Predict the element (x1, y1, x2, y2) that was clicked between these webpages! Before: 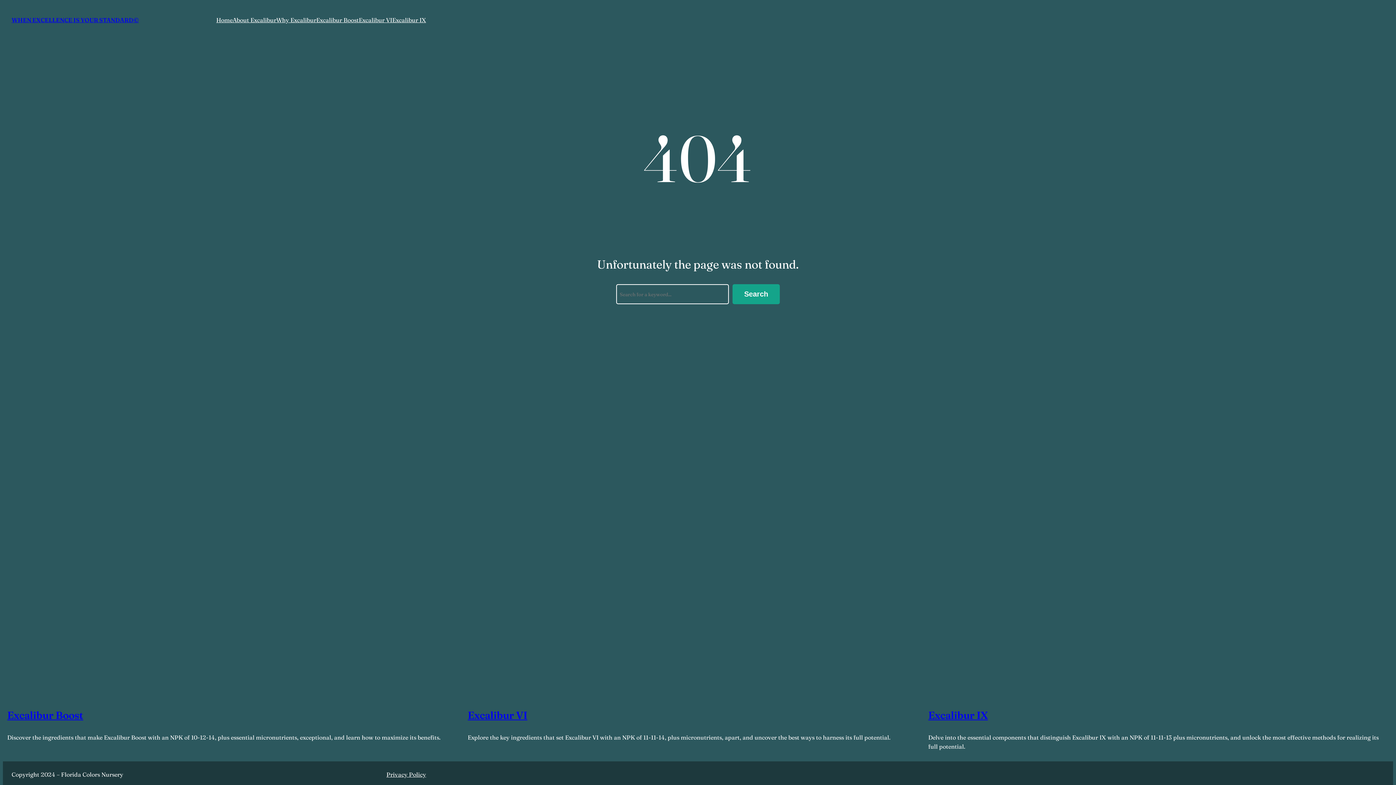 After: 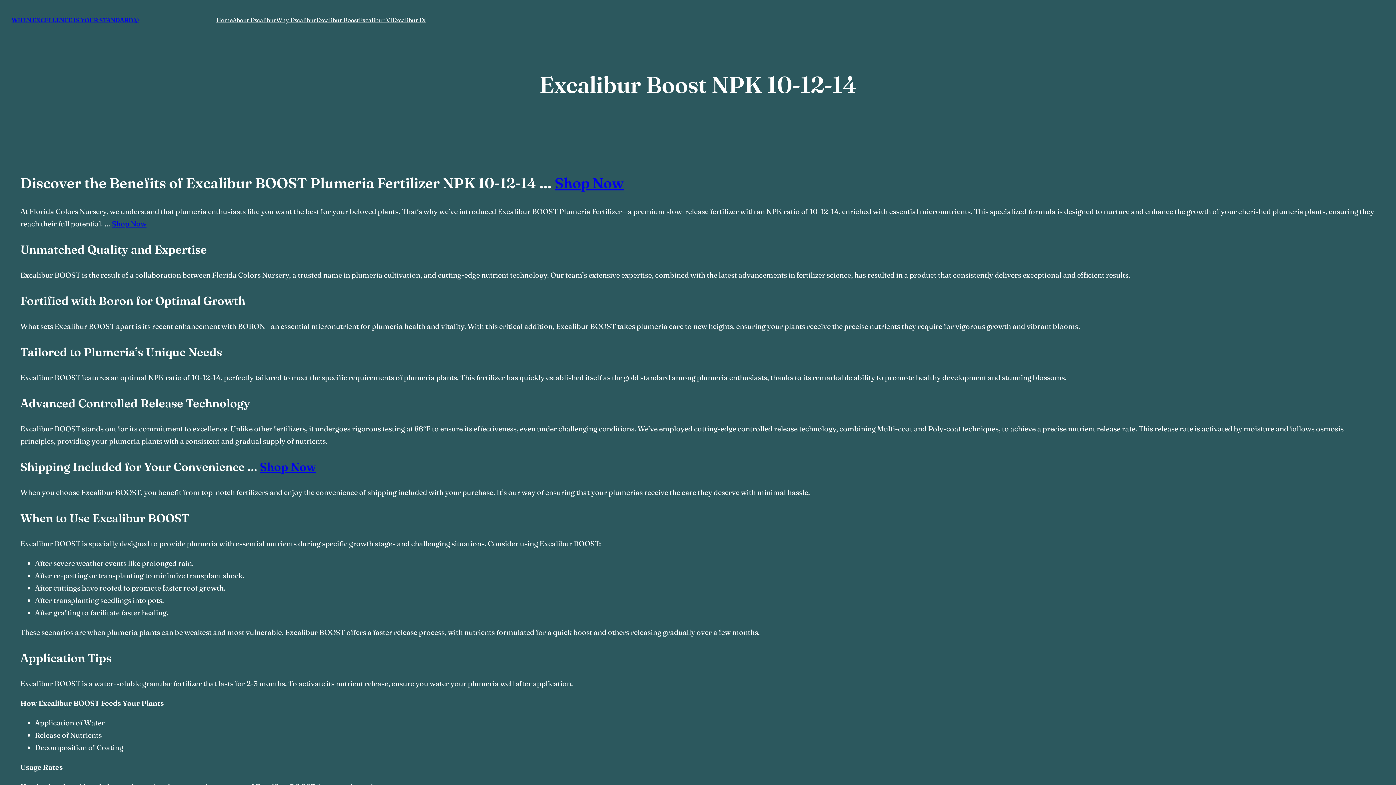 Action: bbox: (316, 15, 358, 24) label: Excalibur Boost